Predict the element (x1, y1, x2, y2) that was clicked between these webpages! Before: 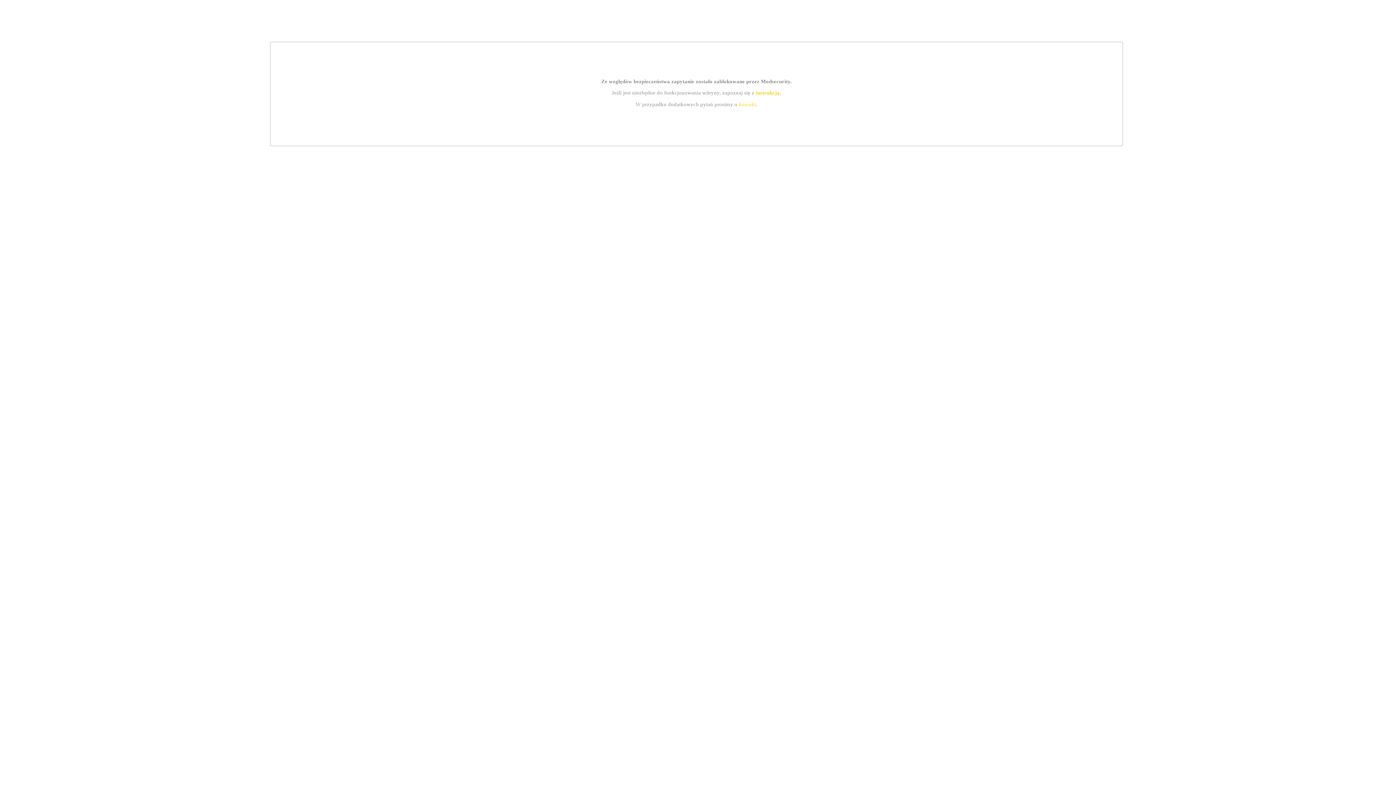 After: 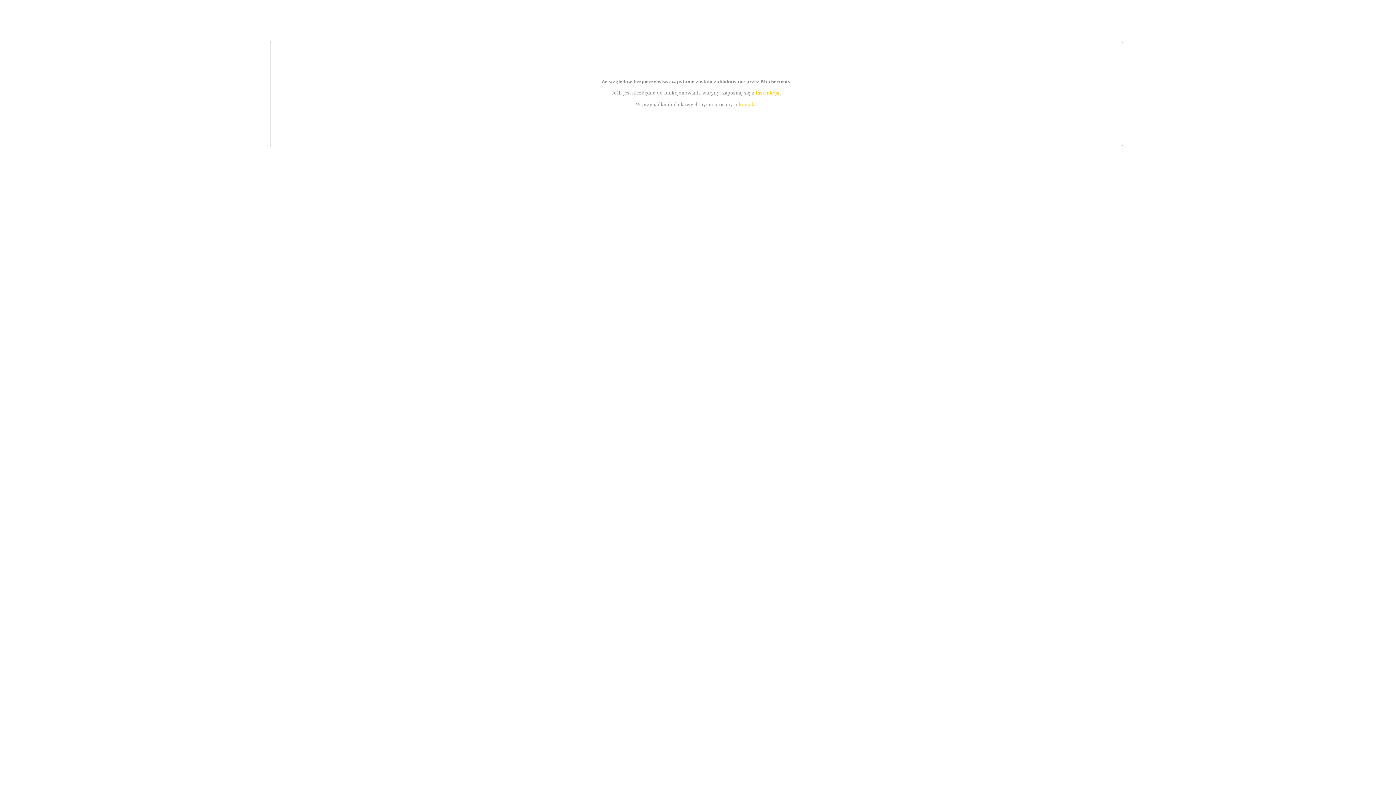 Action: bbox: (755, 89, 779, 95) label: instrukcją